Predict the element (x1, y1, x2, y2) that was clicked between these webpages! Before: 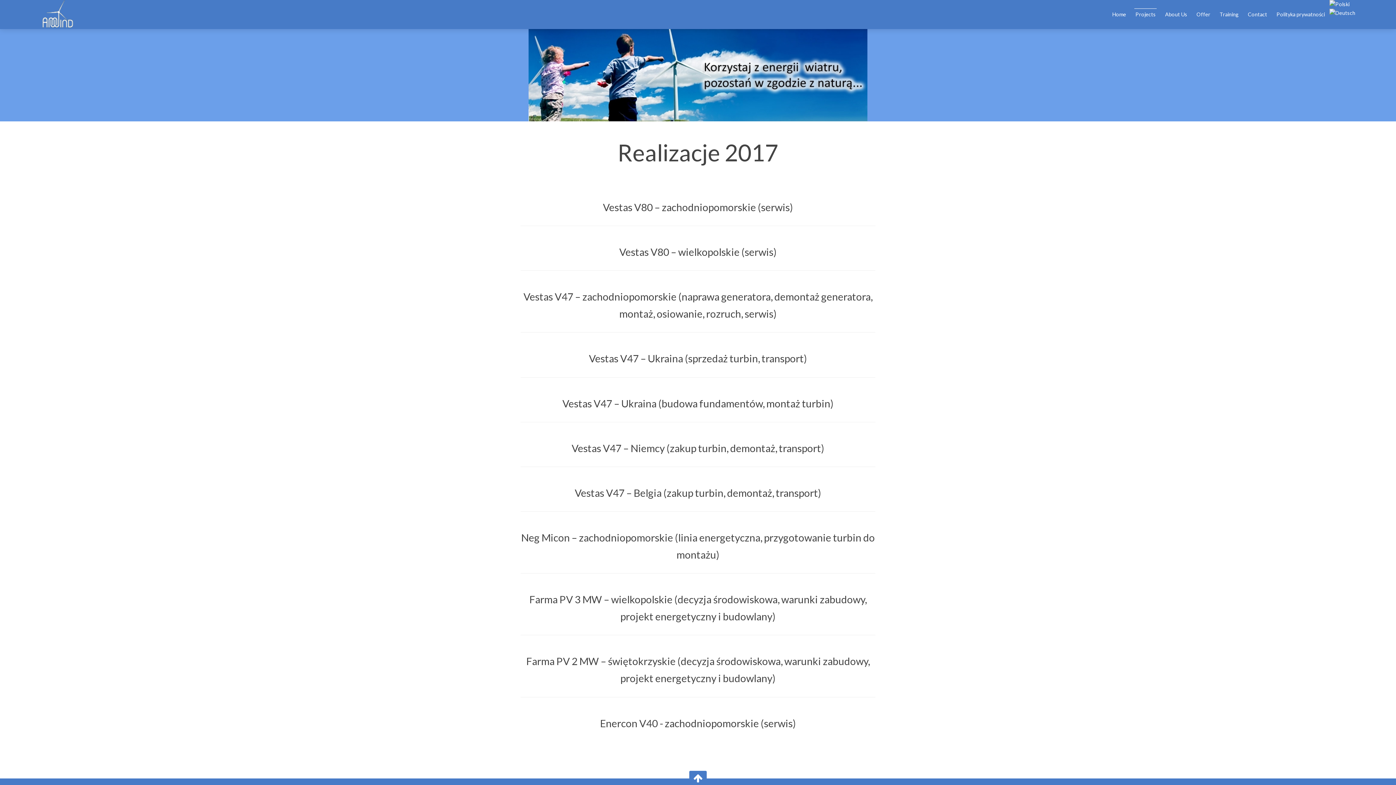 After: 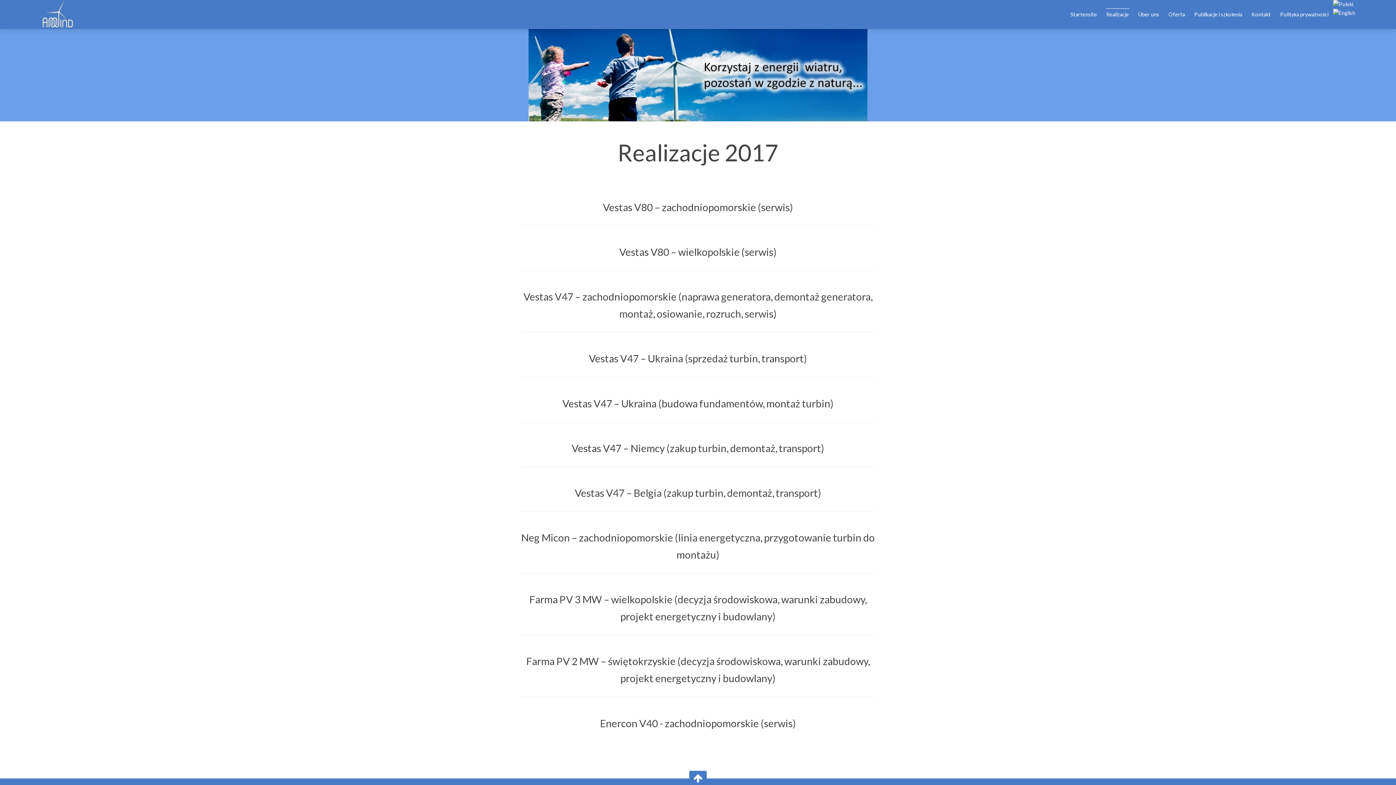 Action: bbox: (1329, 9, 1355, 16)